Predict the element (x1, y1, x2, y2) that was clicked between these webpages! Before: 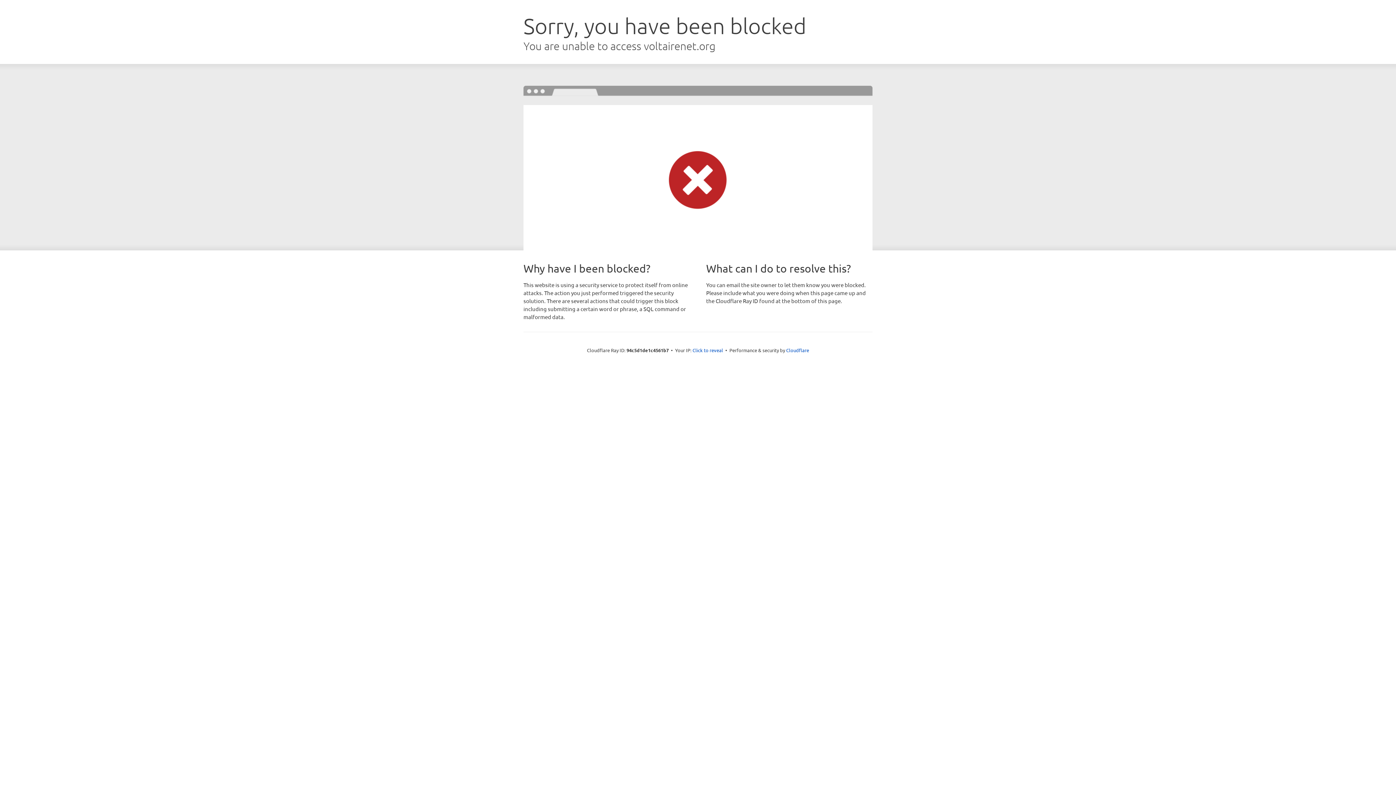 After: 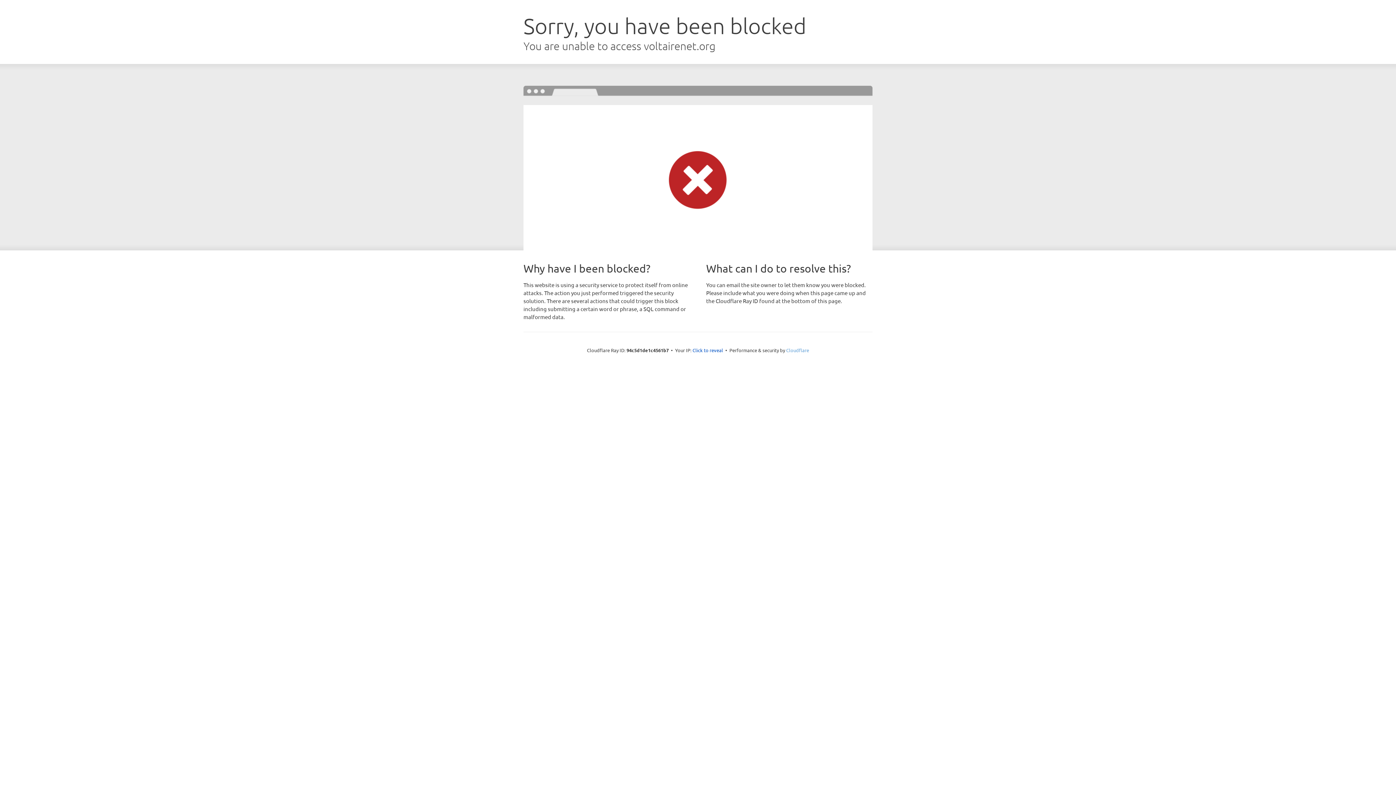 Action: bbox: (786, 347, 809, 353) label: Cloudflare